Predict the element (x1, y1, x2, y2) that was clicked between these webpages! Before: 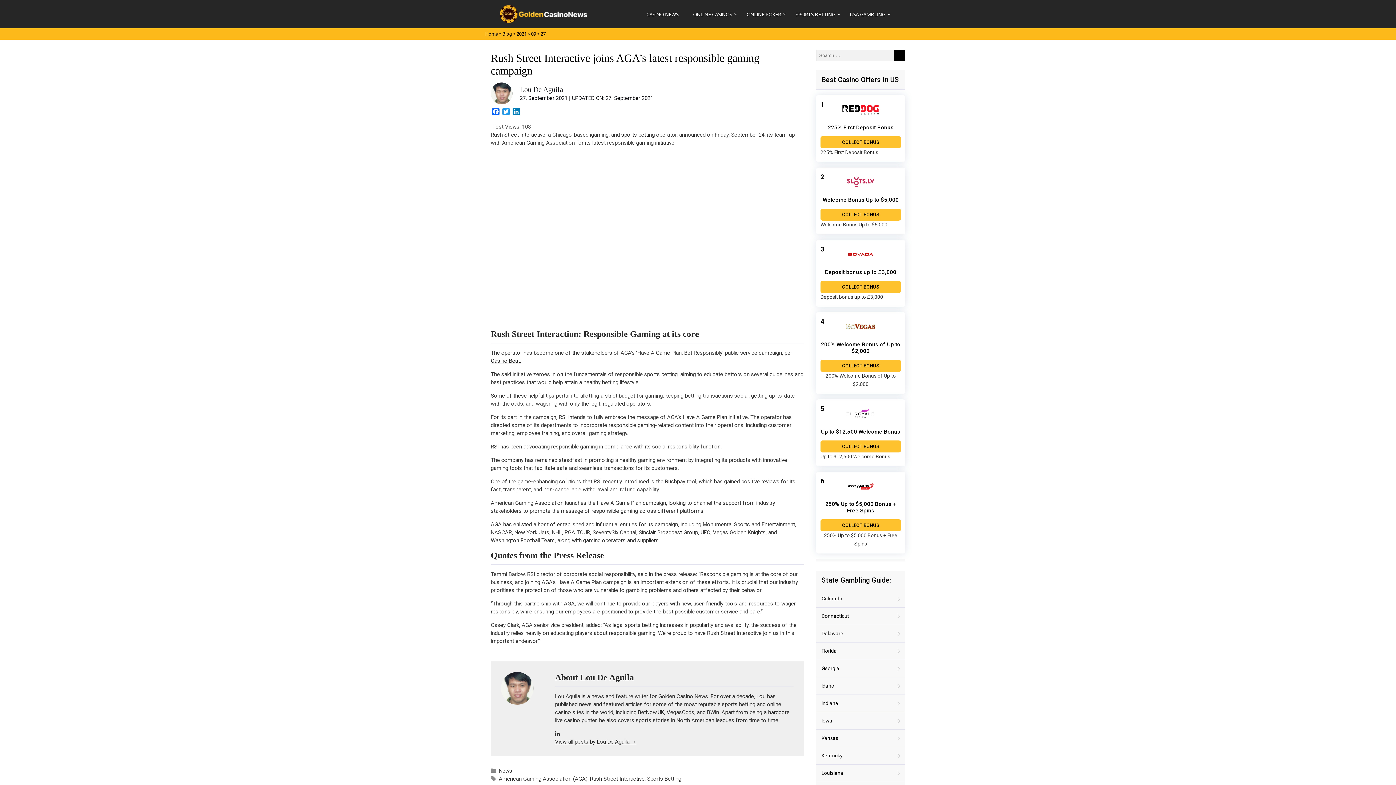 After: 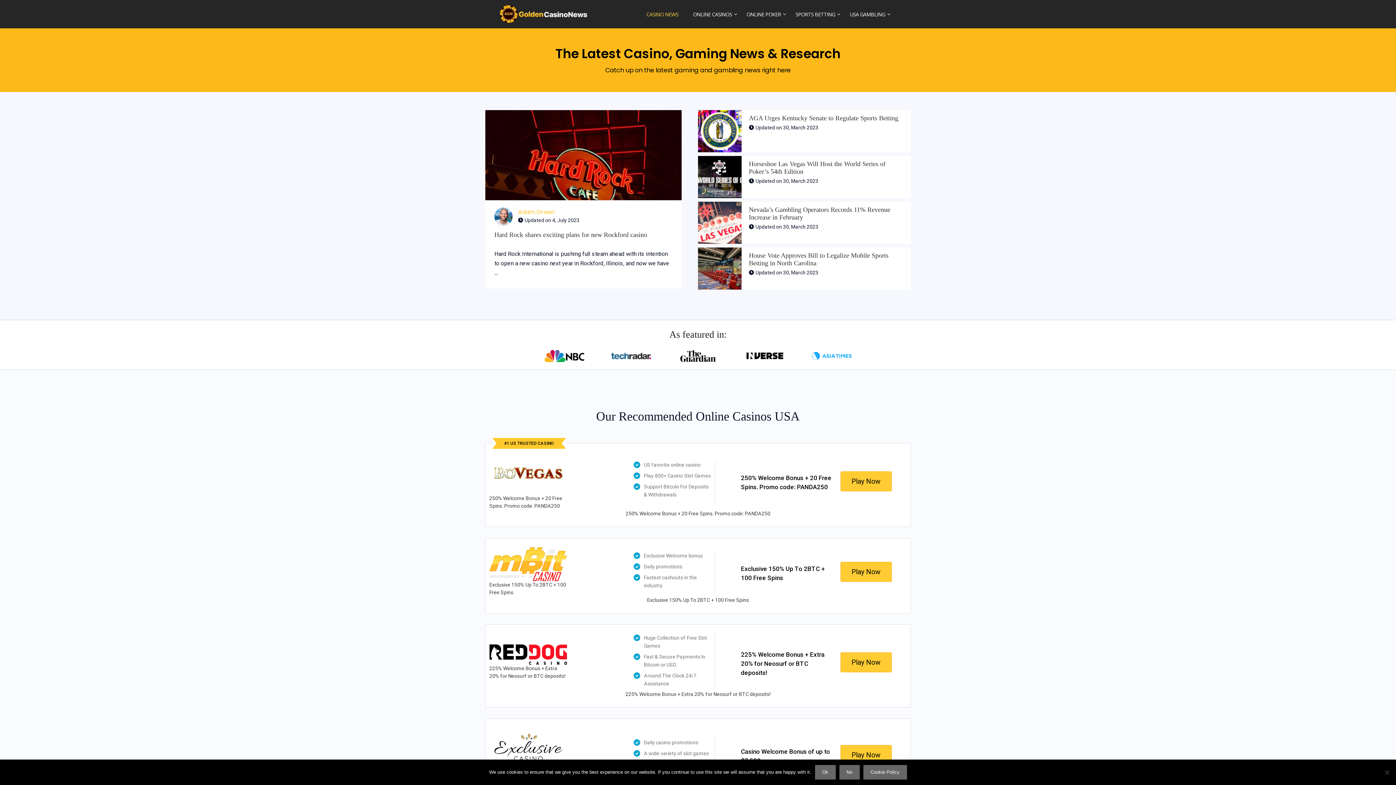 Action: label: Home bbox: (485, 31, 497, 36)